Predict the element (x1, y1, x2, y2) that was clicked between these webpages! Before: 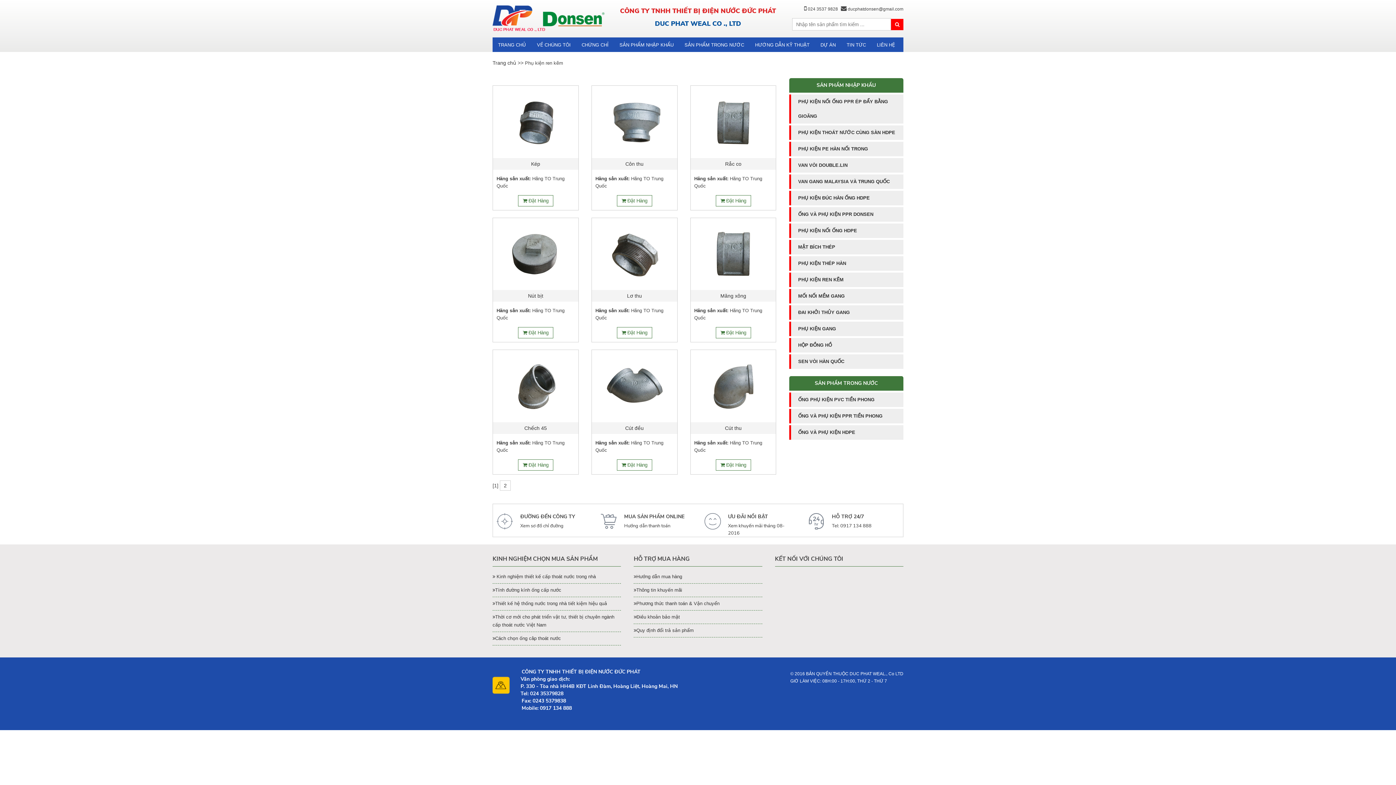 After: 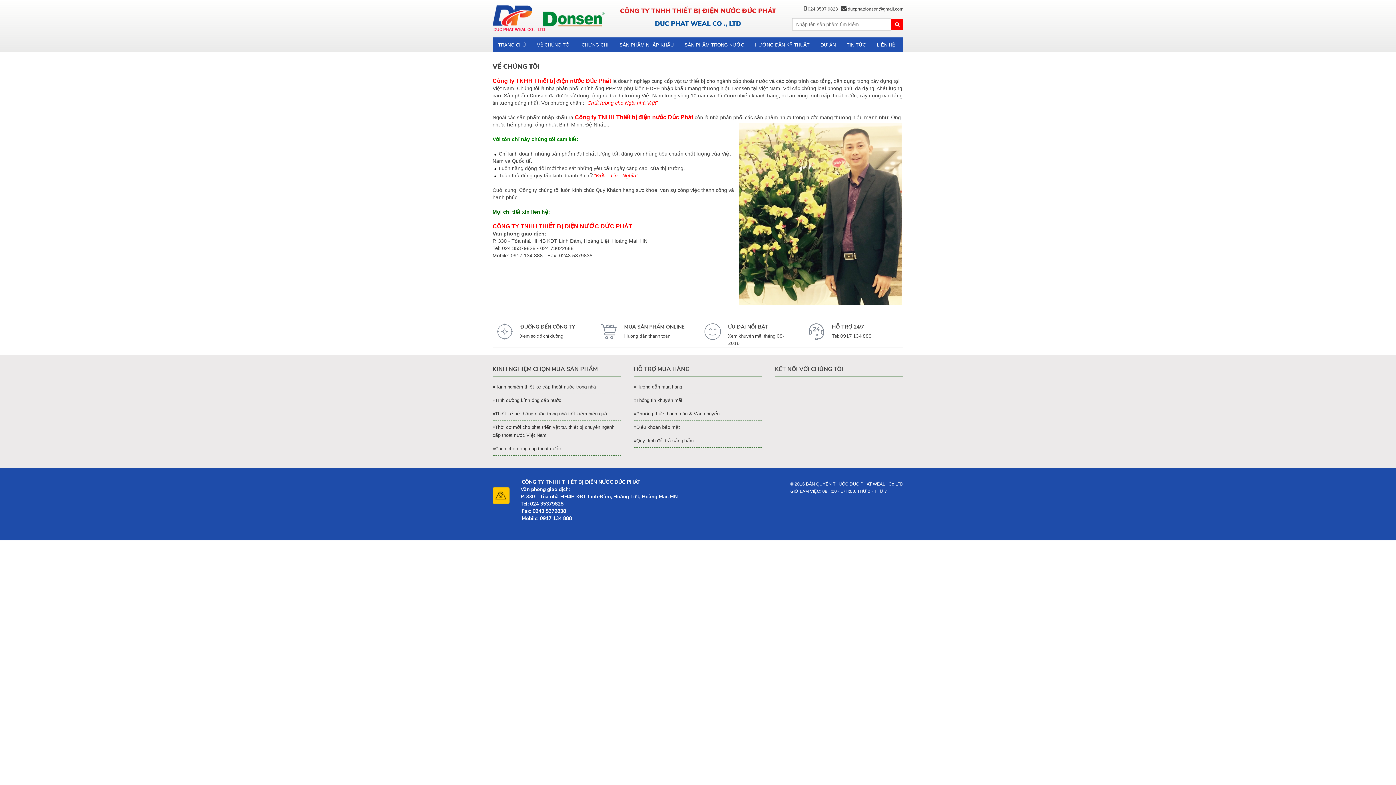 Action: label: VỀ CHÚNG TÔI bbox: (537, 37, 570, 52)